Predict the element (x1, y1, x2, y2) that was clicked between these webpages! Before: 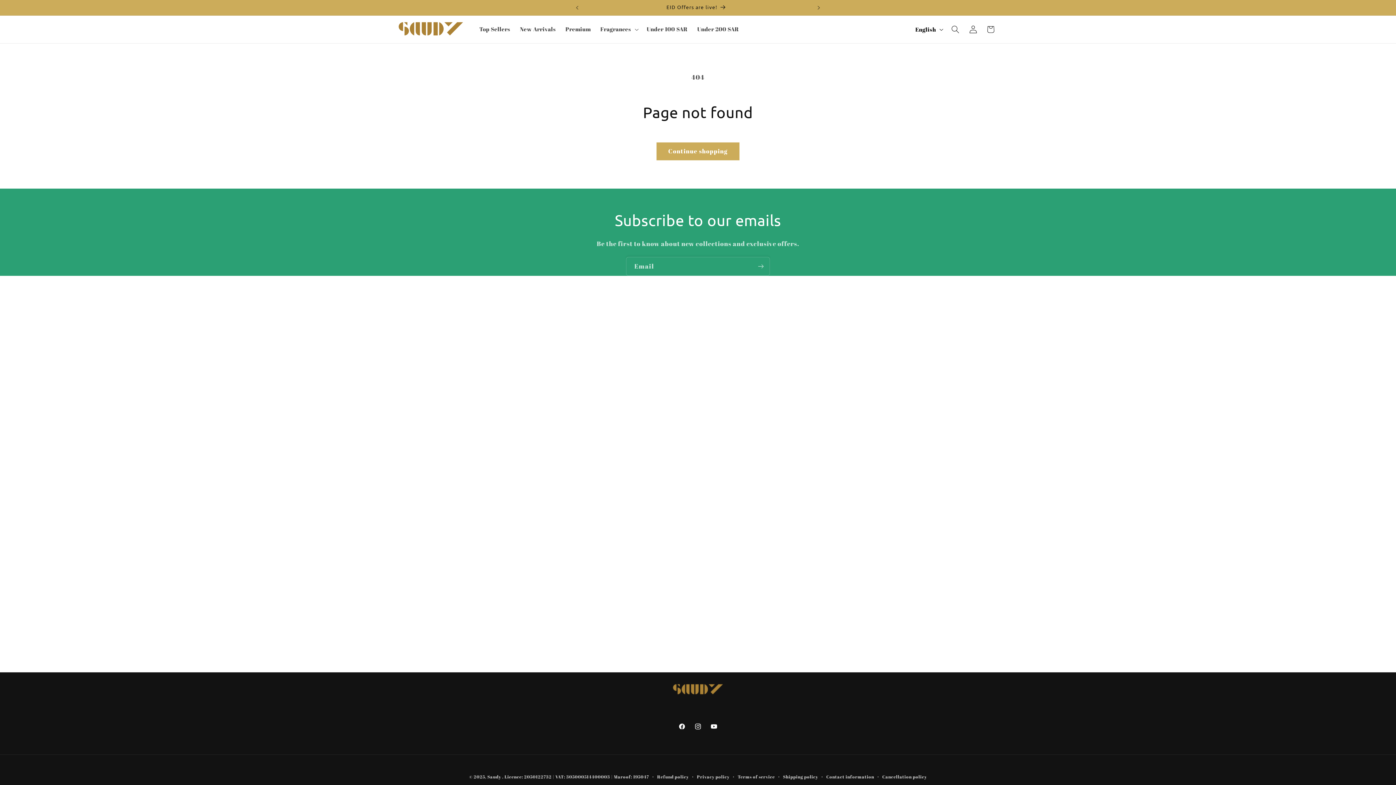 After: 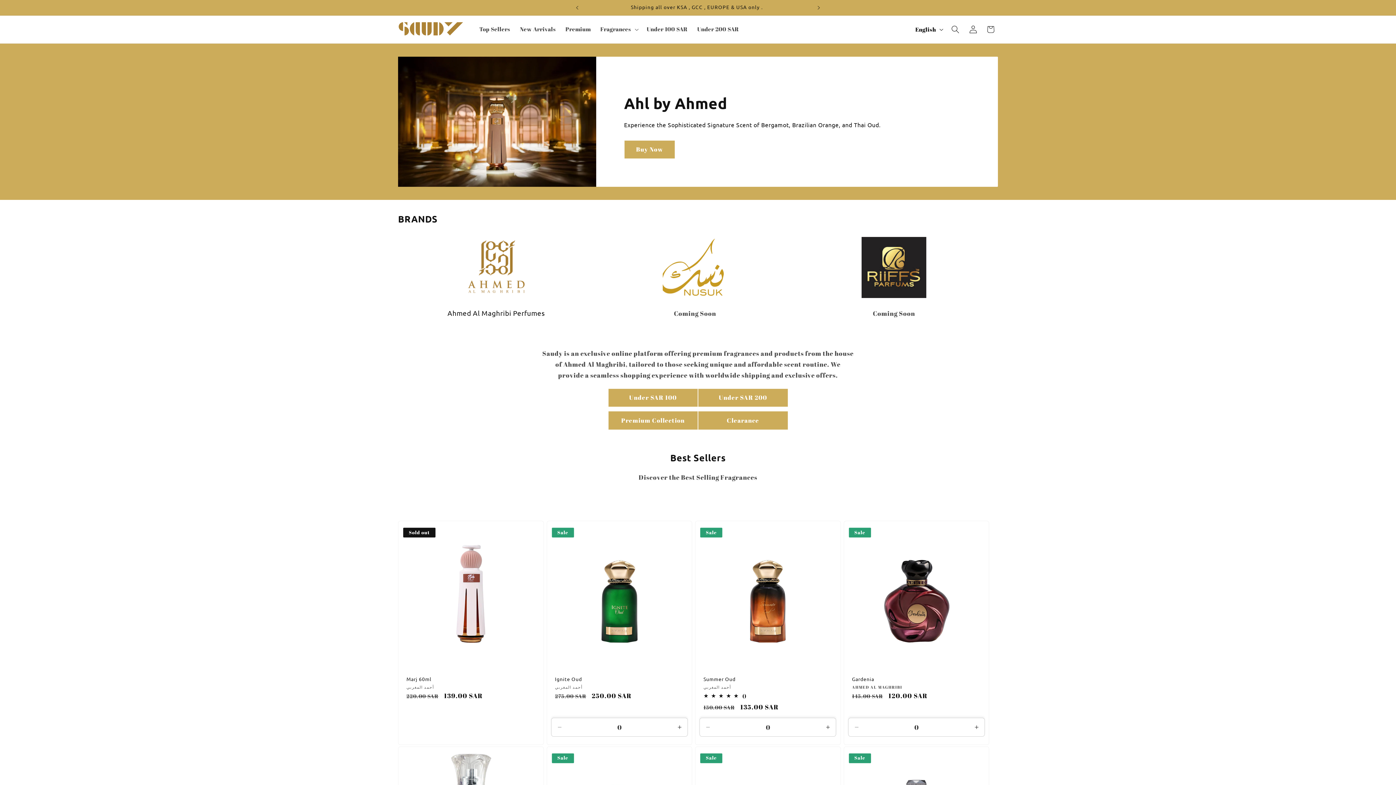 Action: bbox: (395, 17, 466, 41)